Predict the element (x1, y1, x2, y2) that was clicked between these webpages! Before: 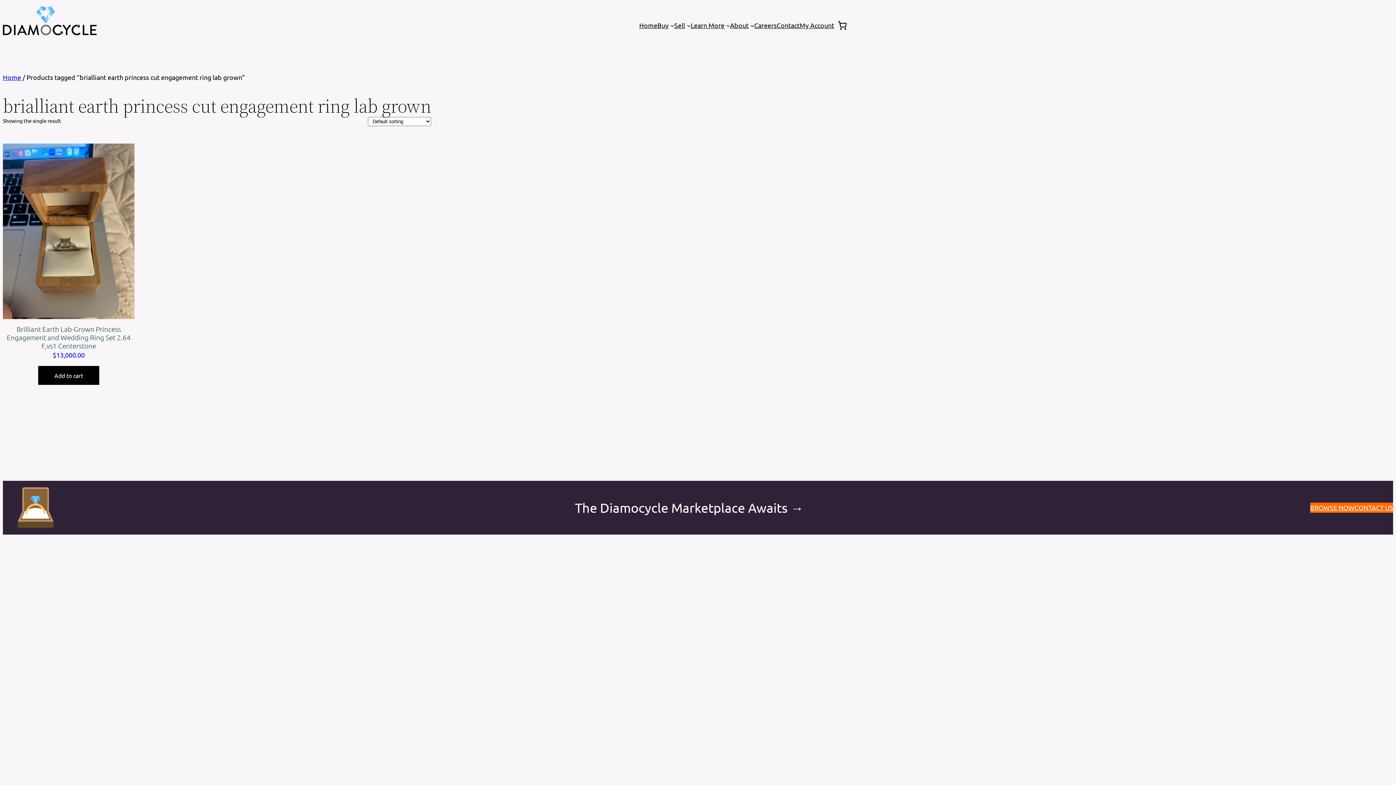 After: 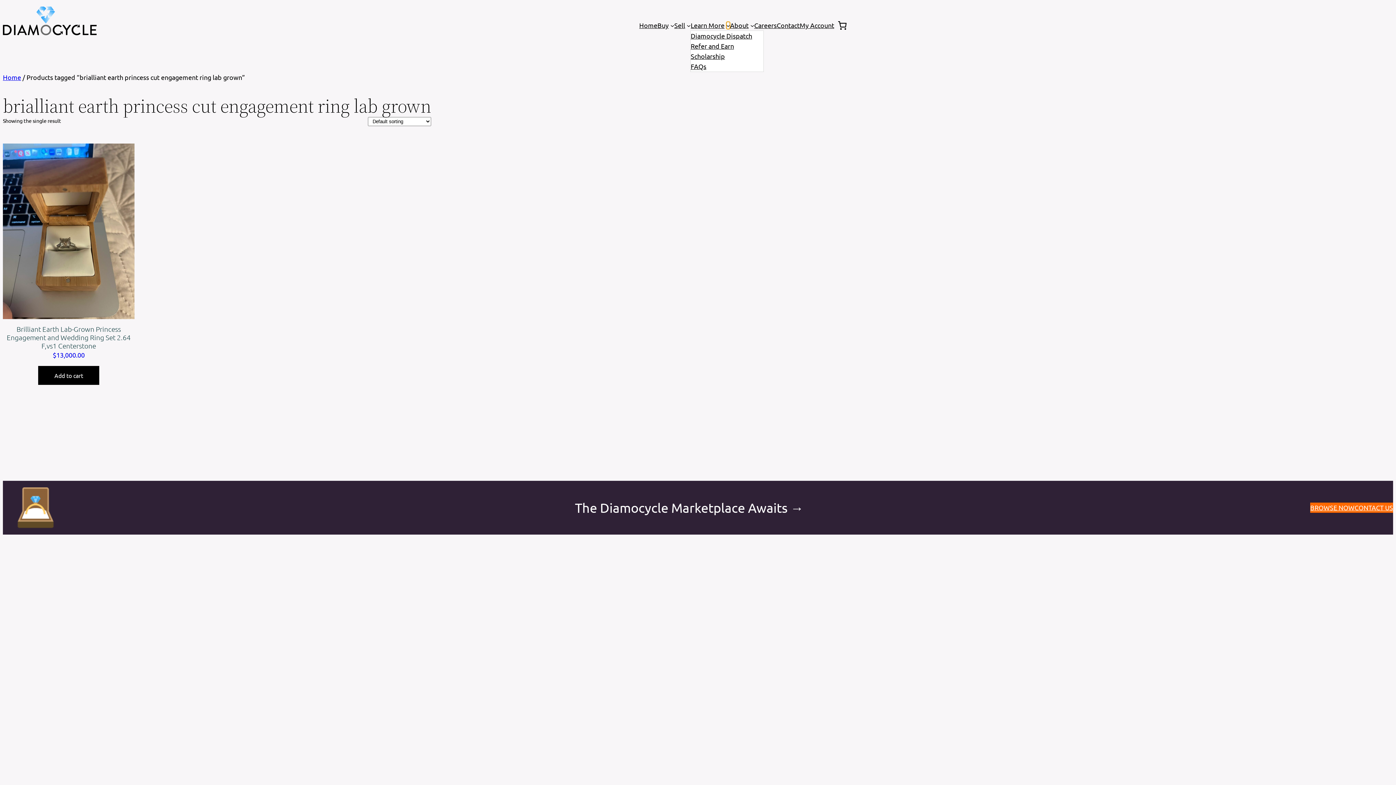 Action: bbox: (726, 23, 730, 27) label: Learn More submenu